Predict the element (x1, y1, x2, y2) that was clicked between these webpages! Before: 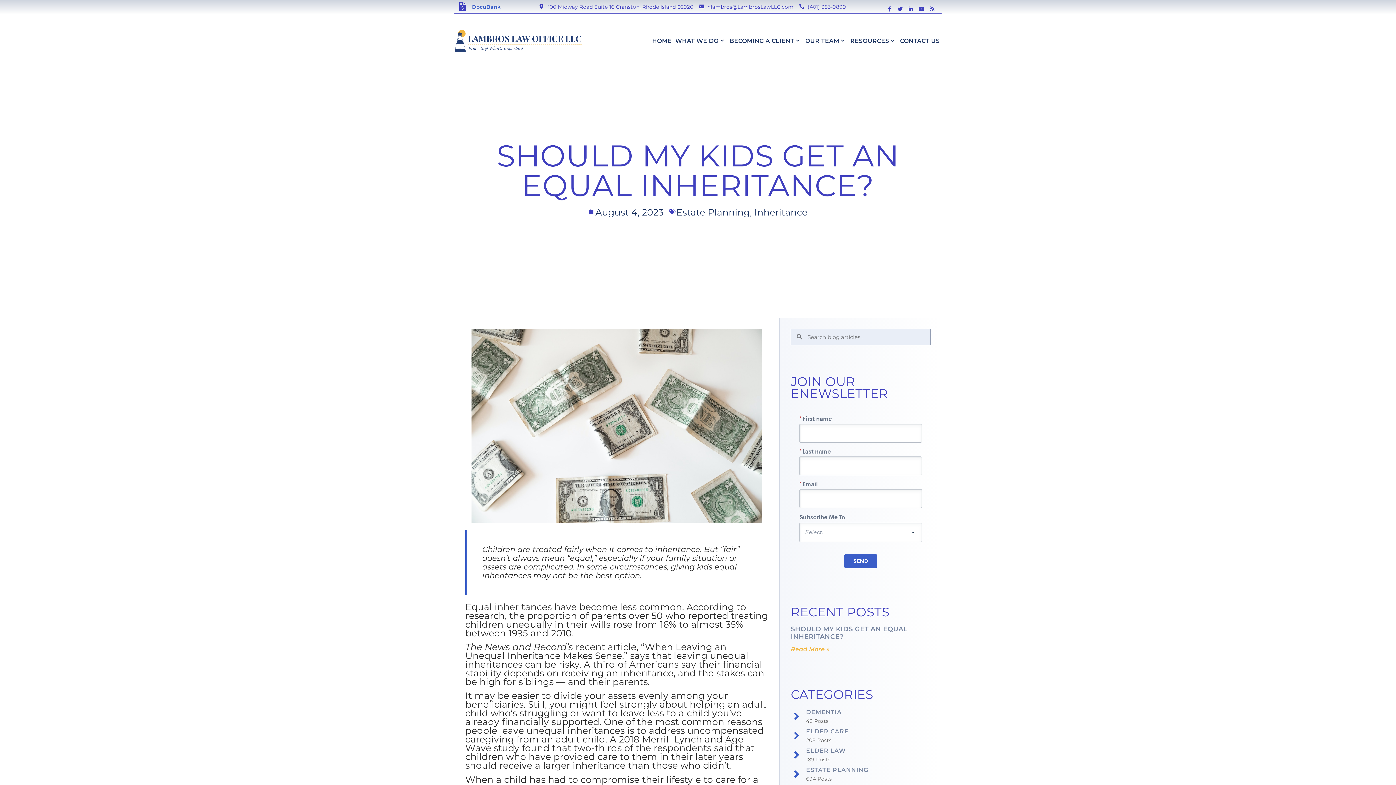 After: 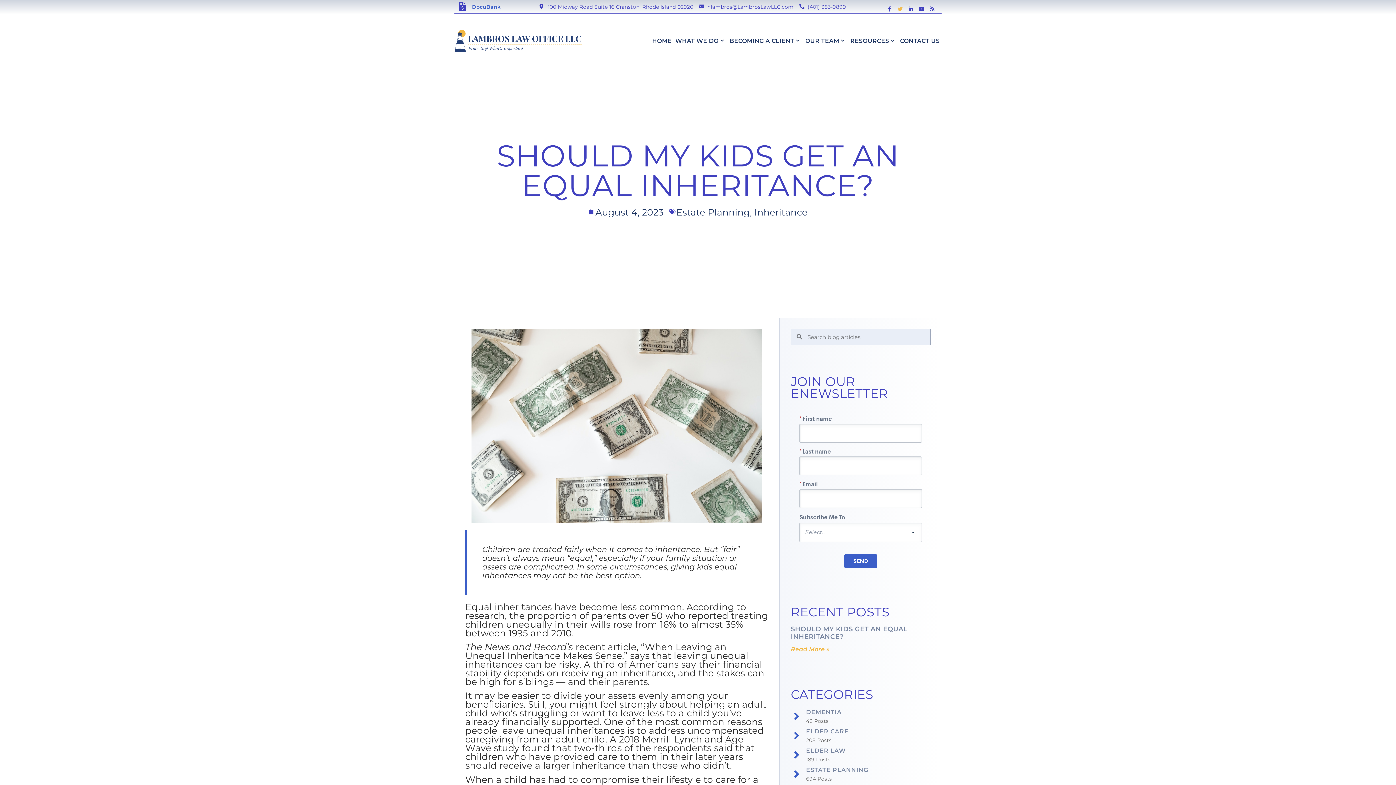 Action: bbox: (895, 4, 904, 13) label: Twitter